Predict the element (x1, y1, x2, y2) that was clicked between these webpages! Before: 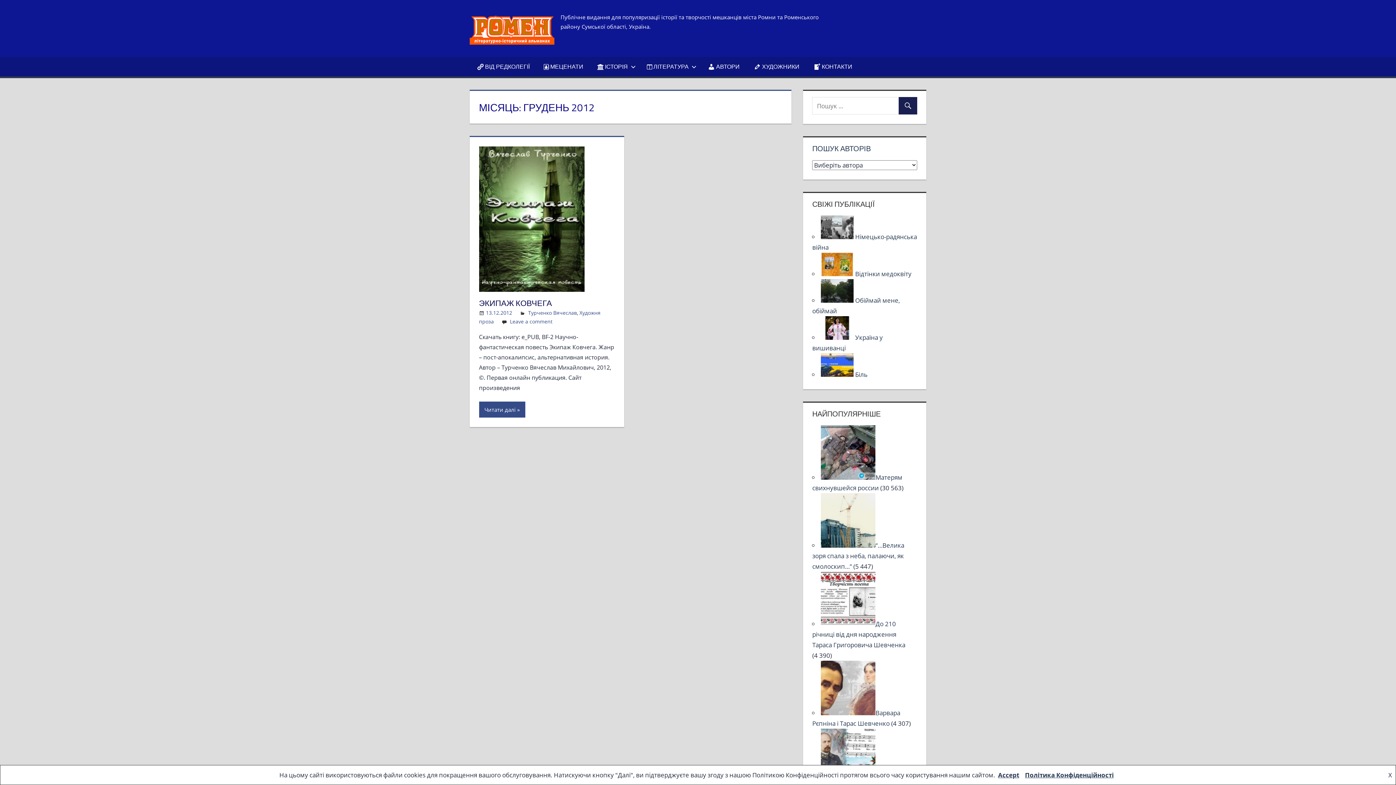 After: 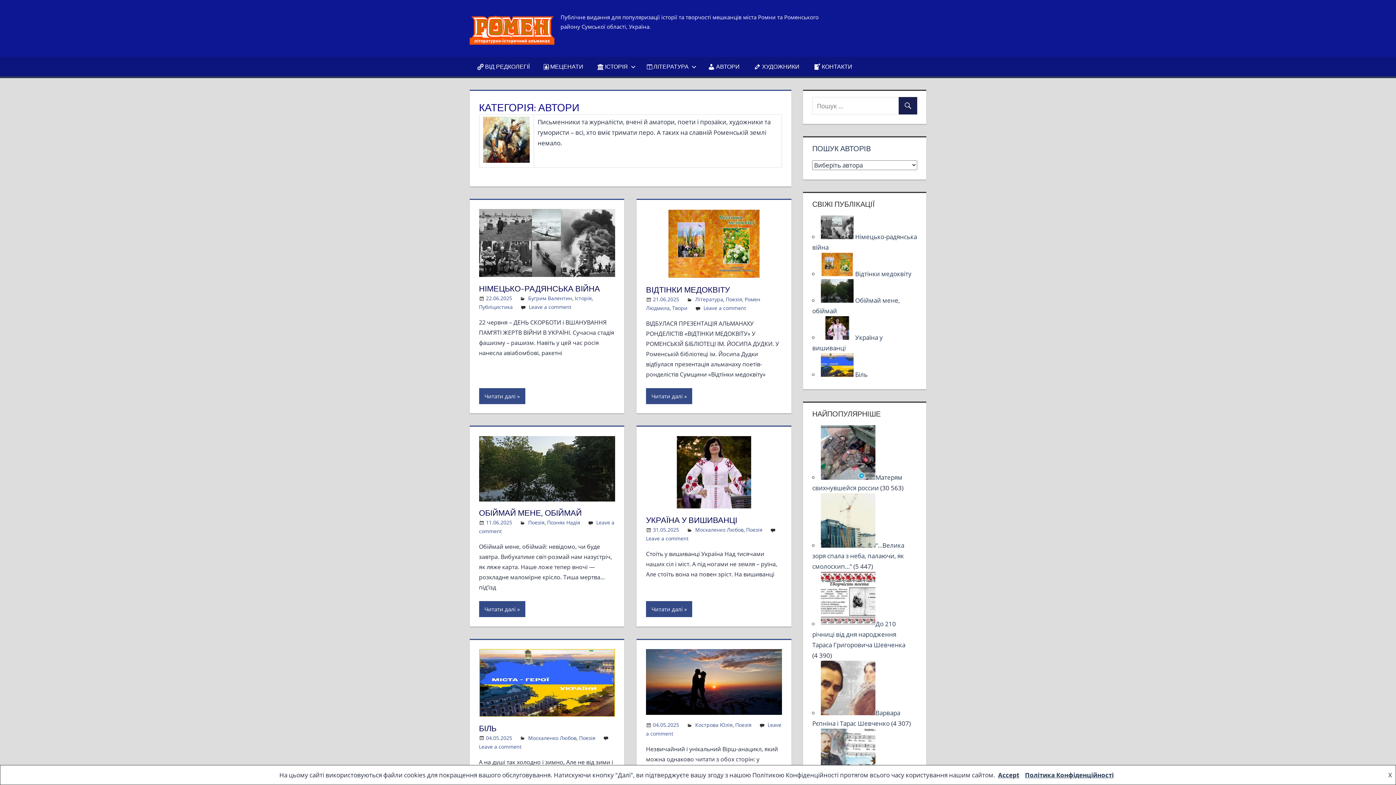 Action: bbox: (812, 142, 871, 154) label: ПОШУК АВТОРІВ